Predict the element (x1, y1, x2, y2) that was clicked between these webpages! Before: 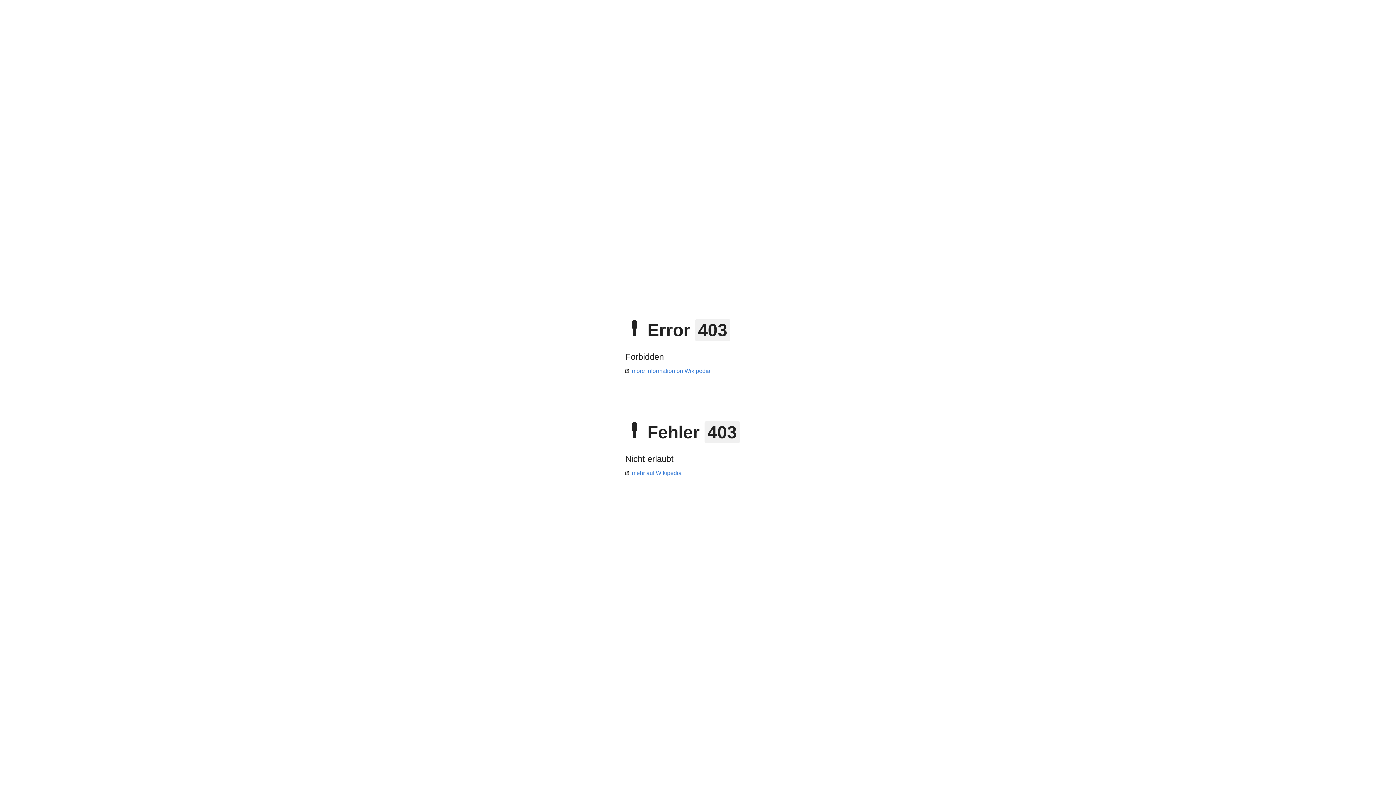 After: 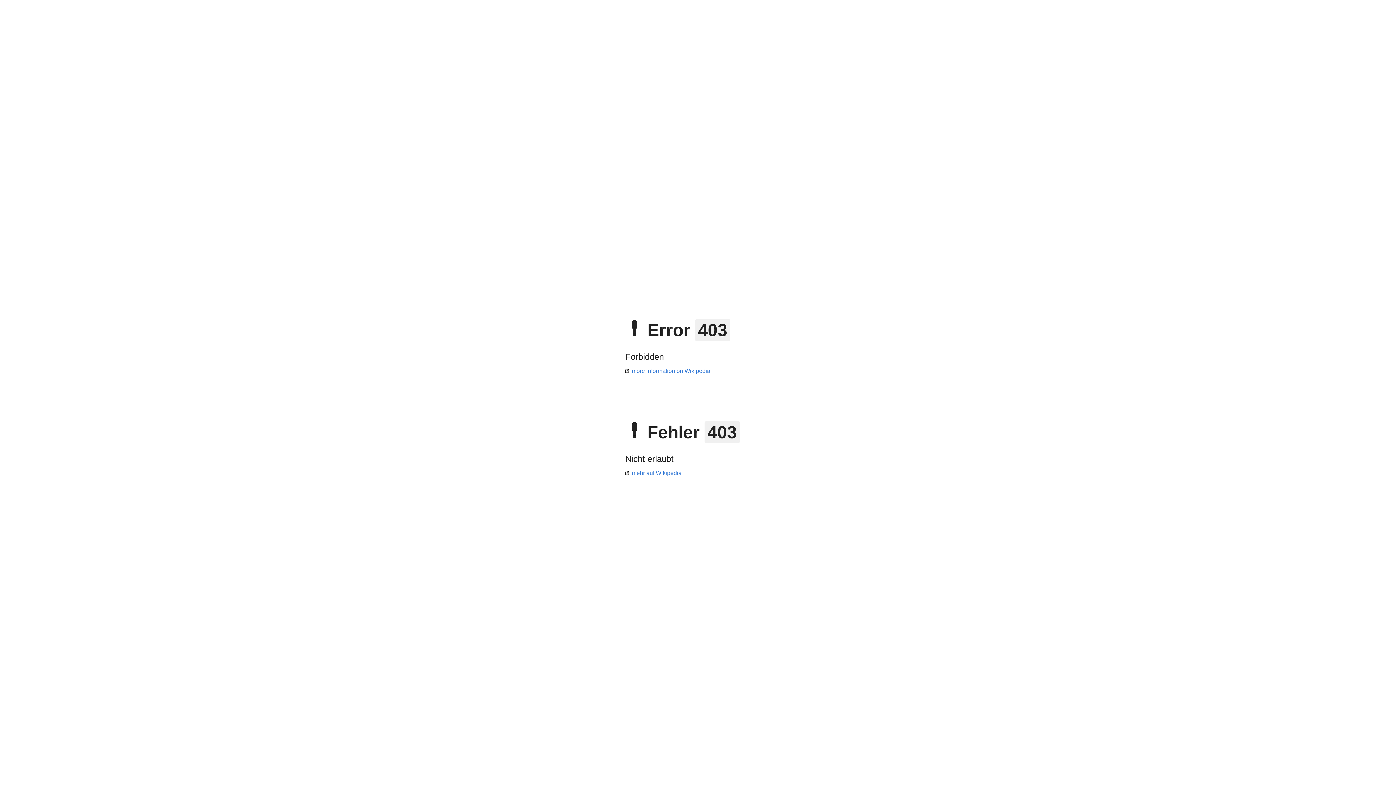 Action: bbox: (625, 470, 681, 476) label: mehr auf Wikipedia